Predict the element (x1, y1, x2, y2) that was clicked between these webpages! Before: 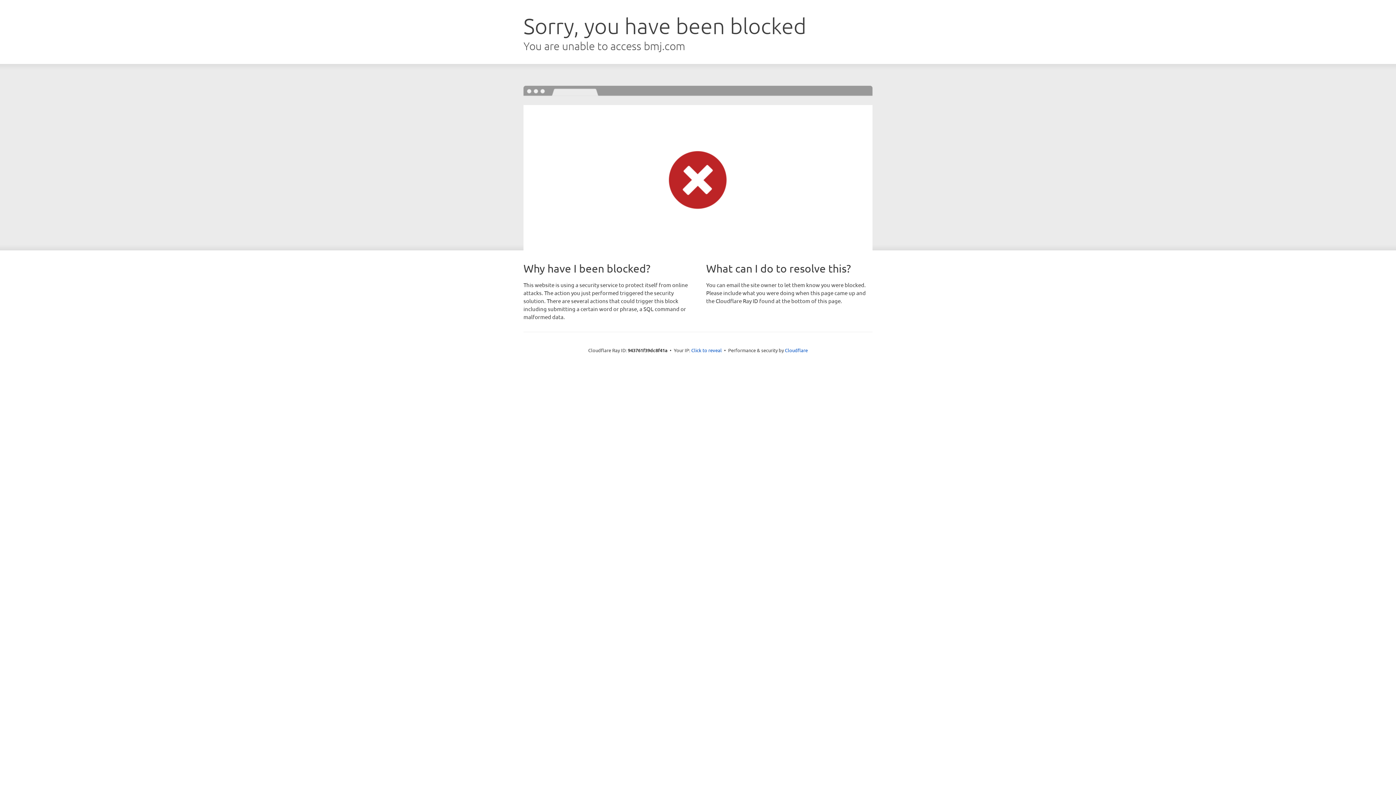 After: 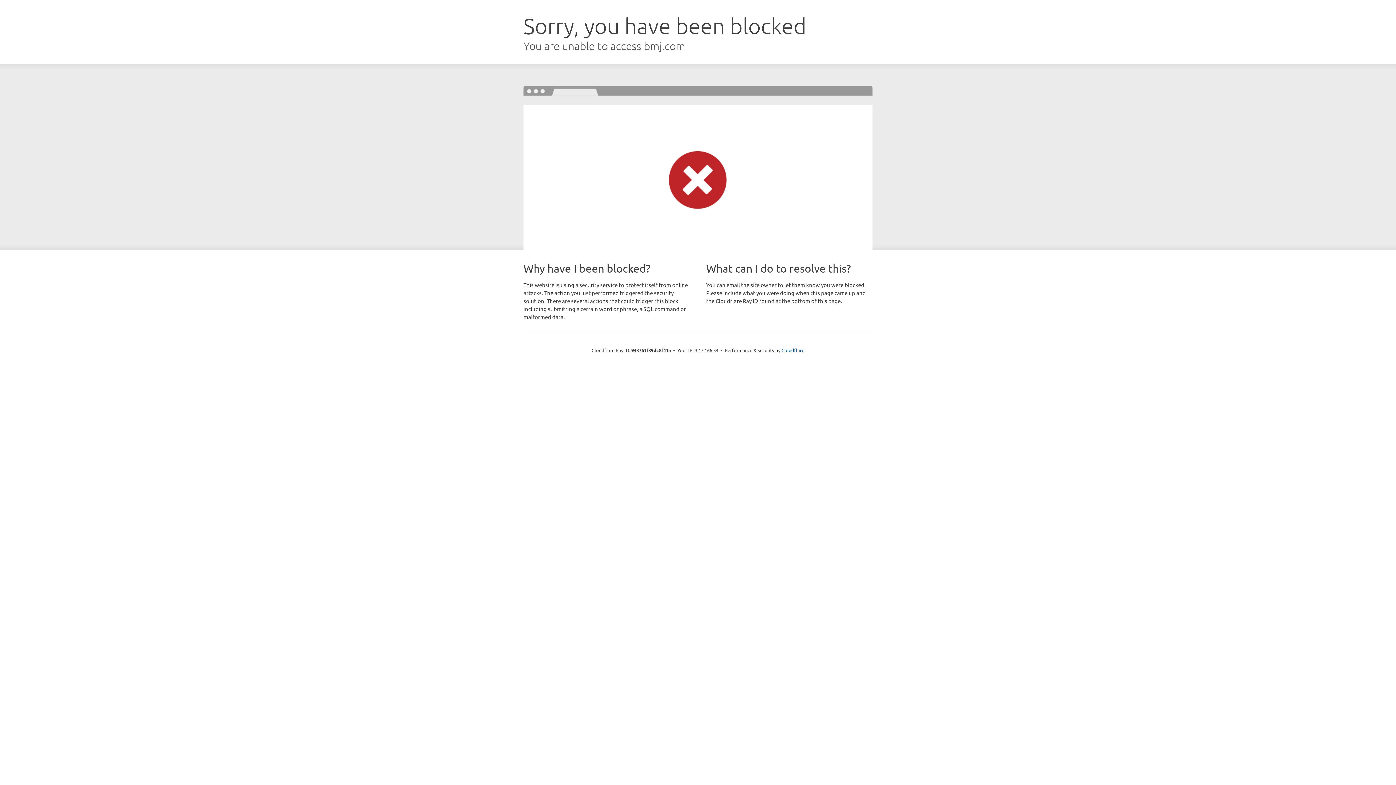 Action: label: Click to reveal bbox: (691, 346, 722, 353)